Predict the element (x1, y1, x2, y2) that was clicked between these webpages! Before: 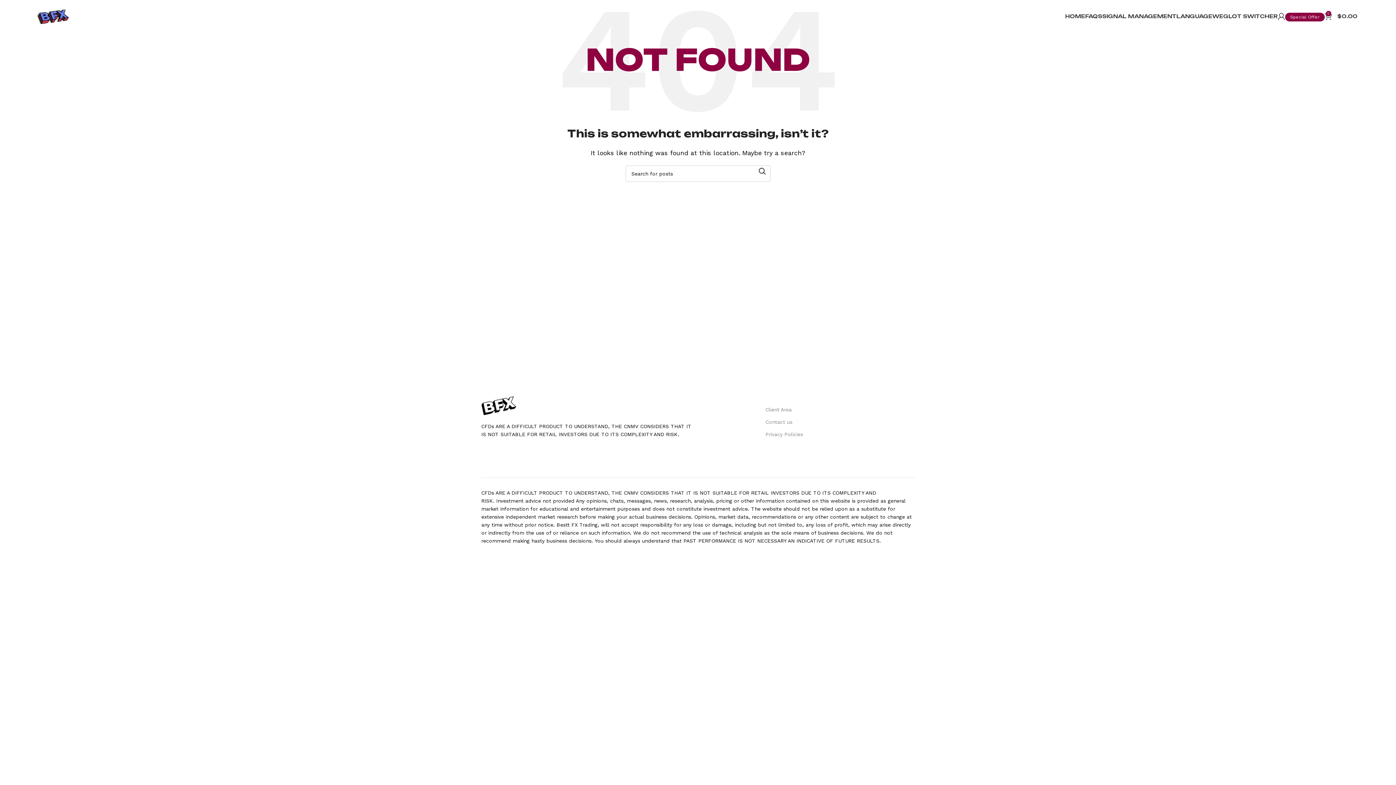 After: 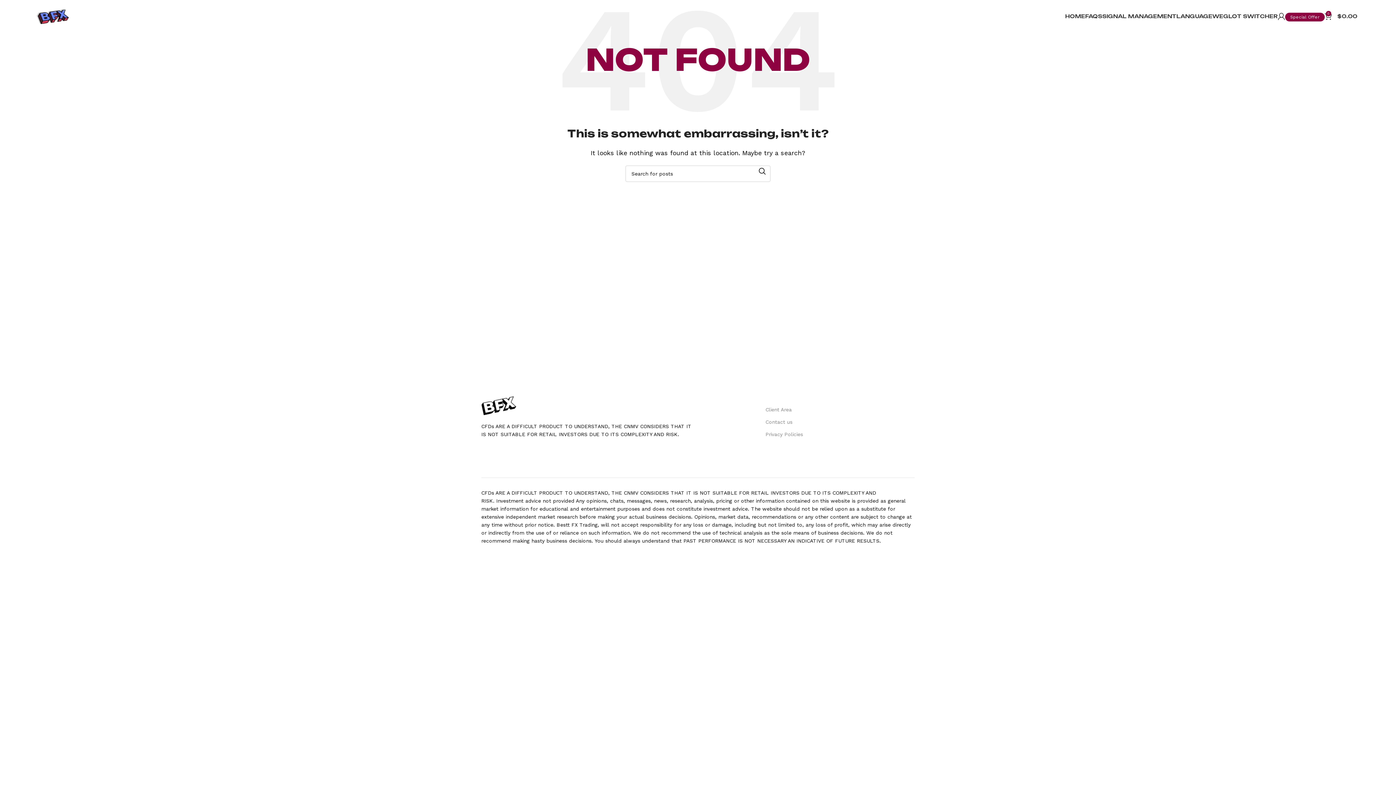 Action: bbox: (535, 447, 549, 461) label: YouTube social link